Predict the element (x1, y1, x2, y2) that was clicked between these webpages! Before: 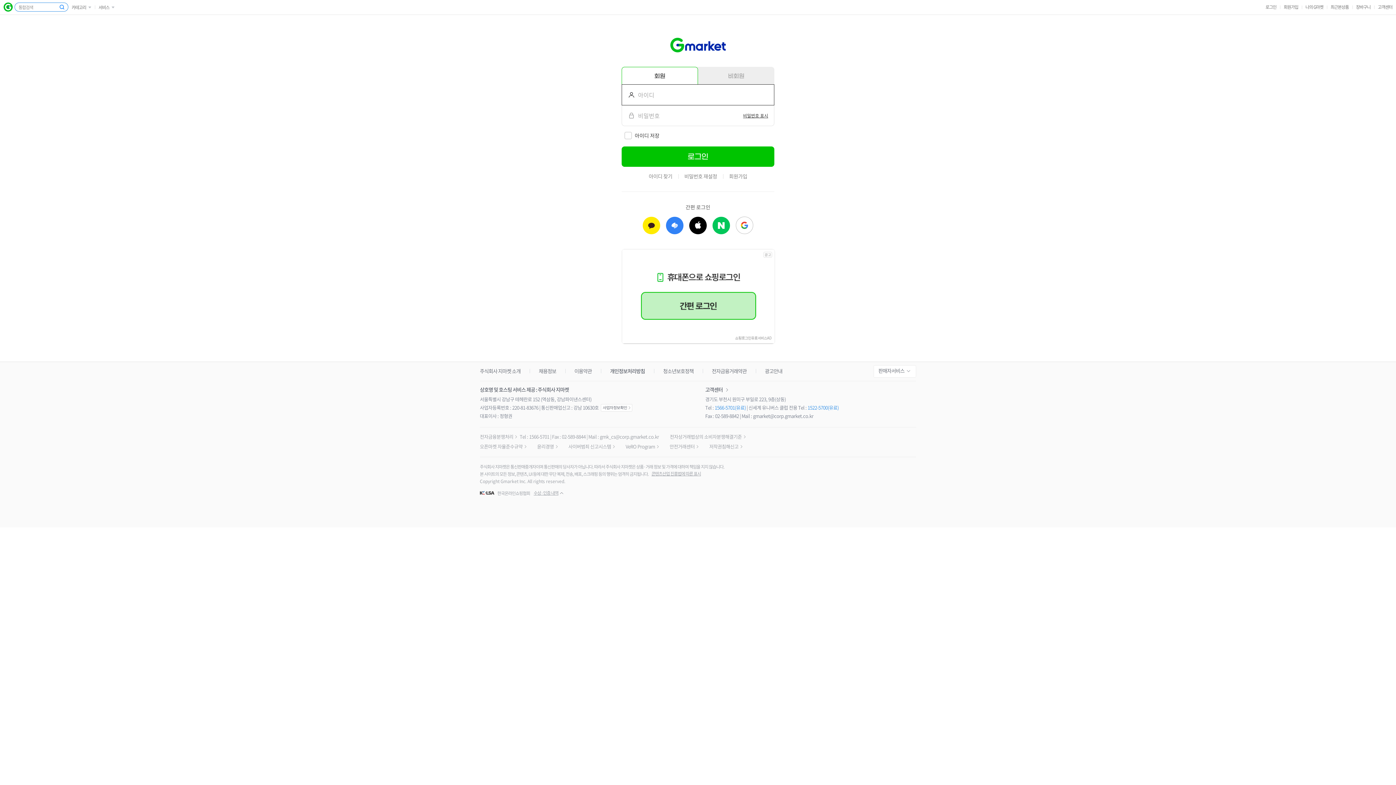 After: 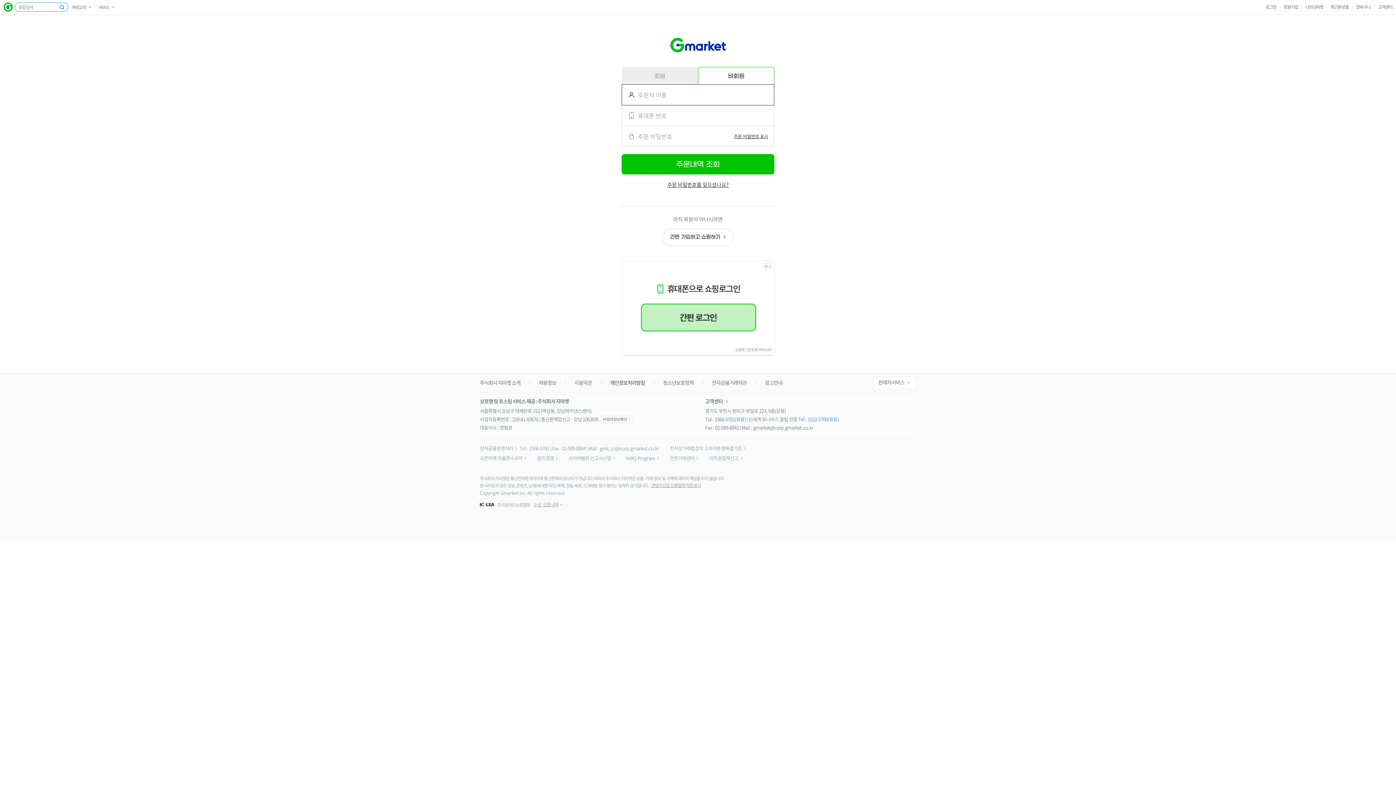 Action: label: 비회원 bbox: (698, 66, 774, 84)